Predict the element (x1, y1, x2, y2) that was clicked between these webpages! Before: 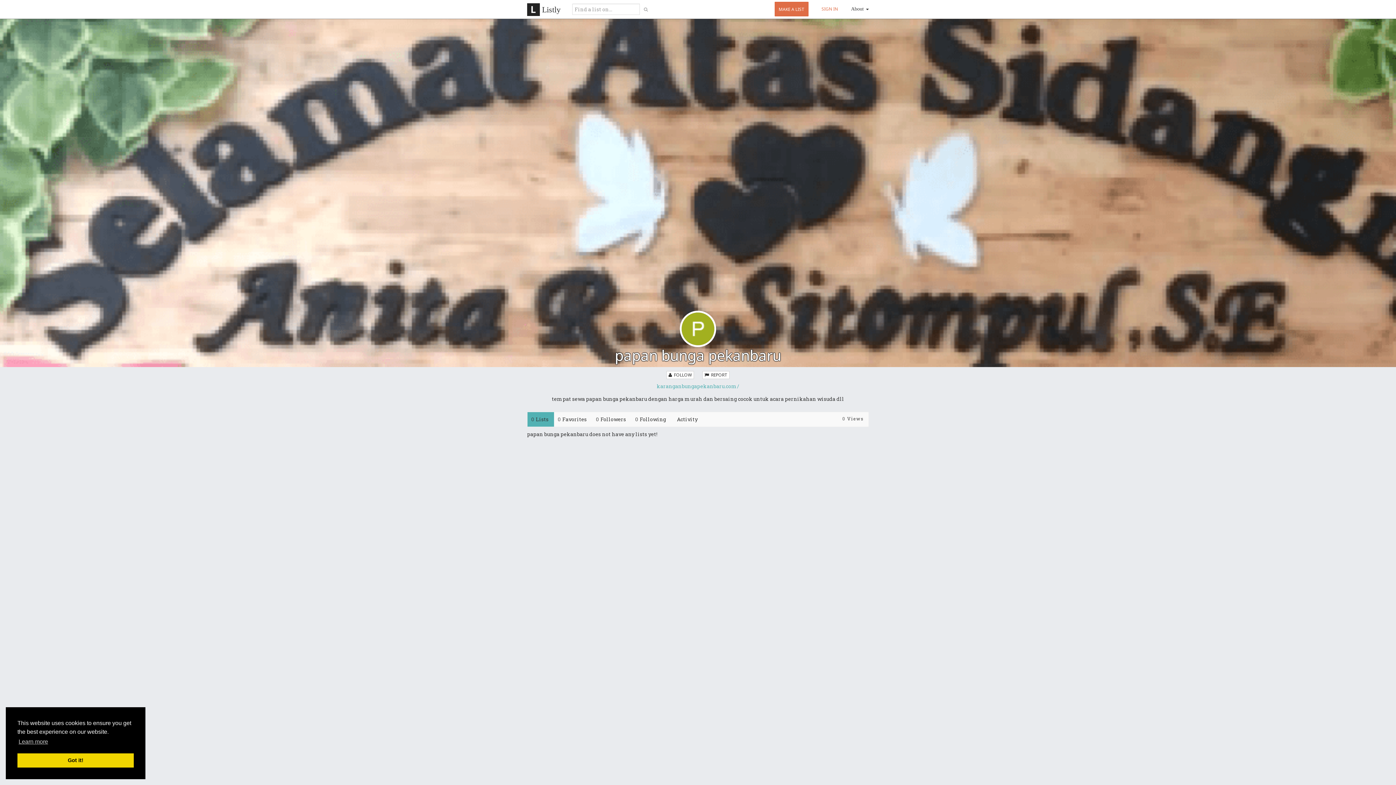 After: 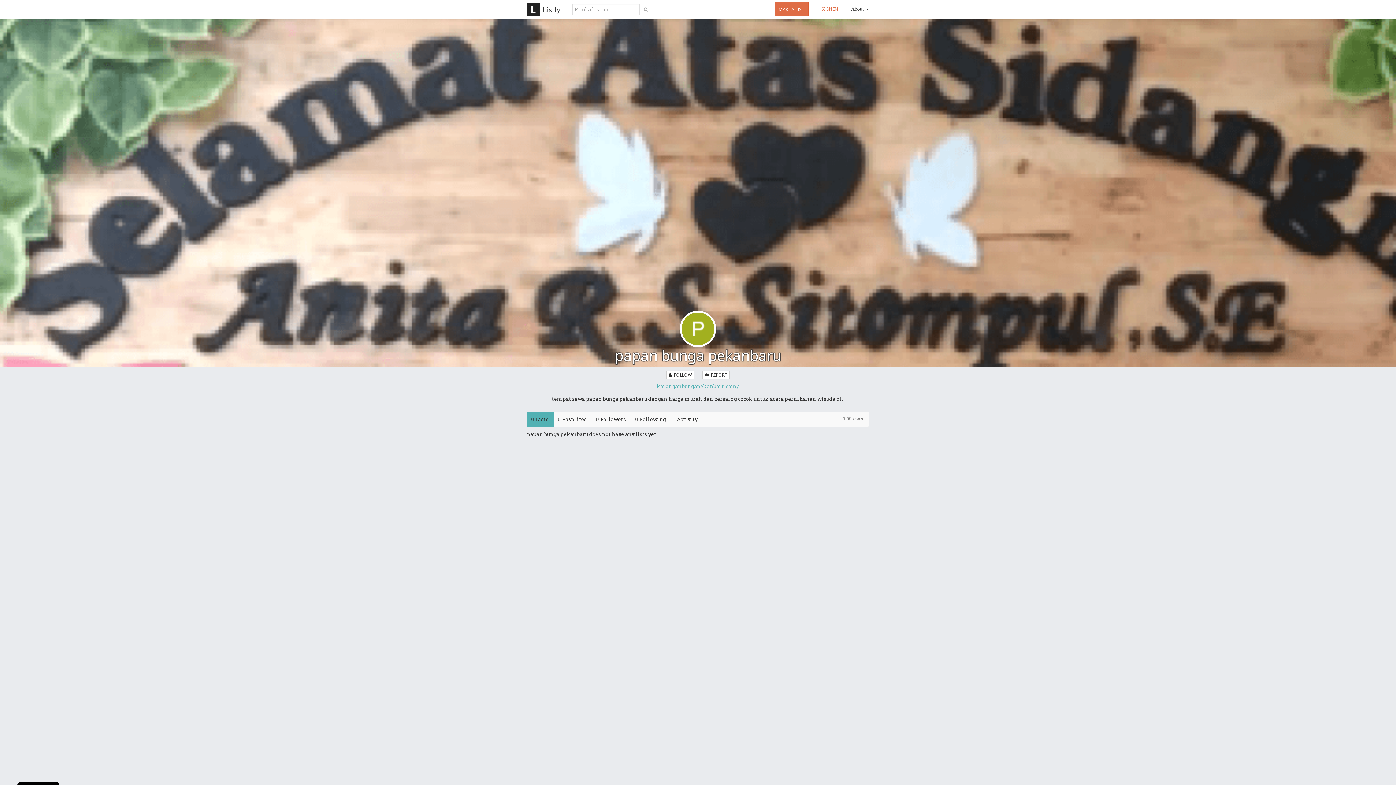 Action: bbox: (17, 753, 133, 768) label: dismiss cookie message